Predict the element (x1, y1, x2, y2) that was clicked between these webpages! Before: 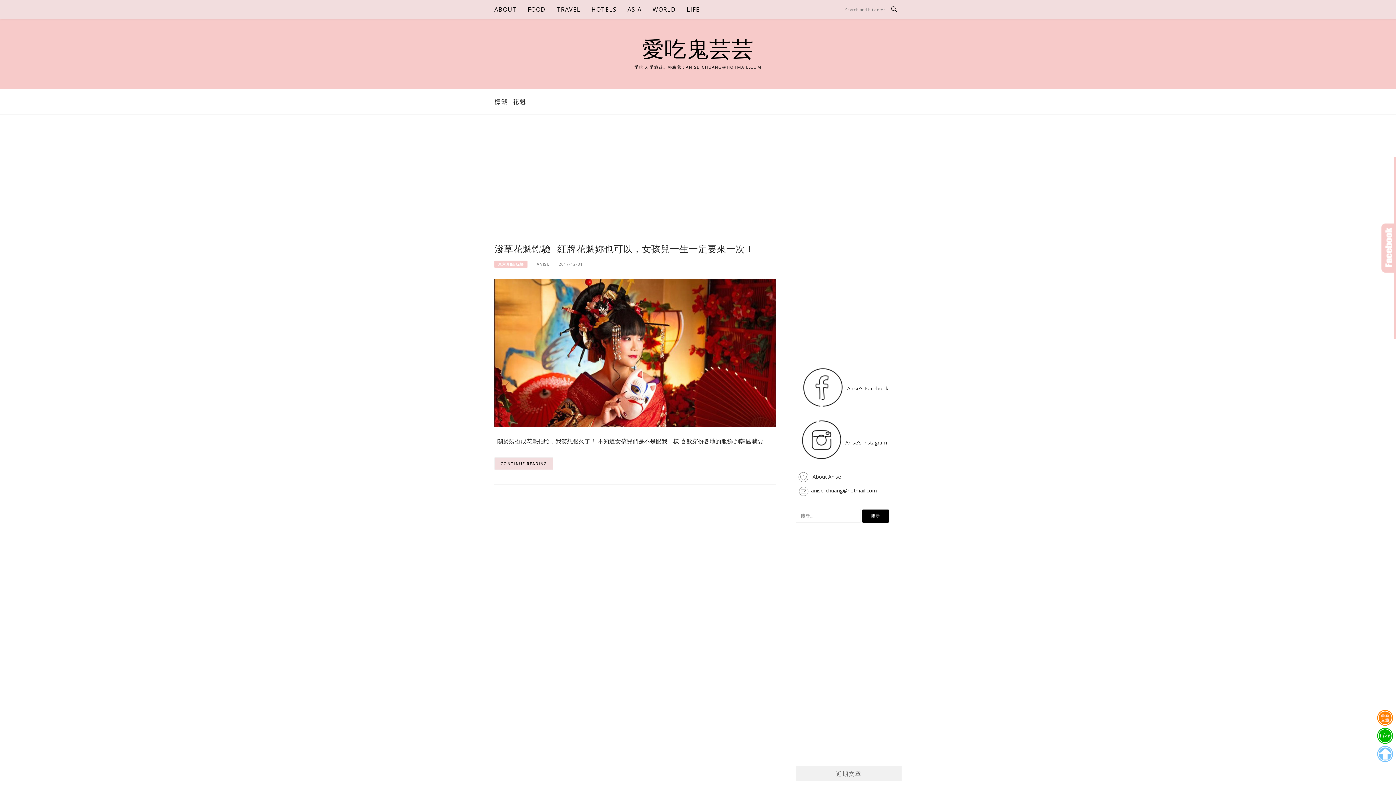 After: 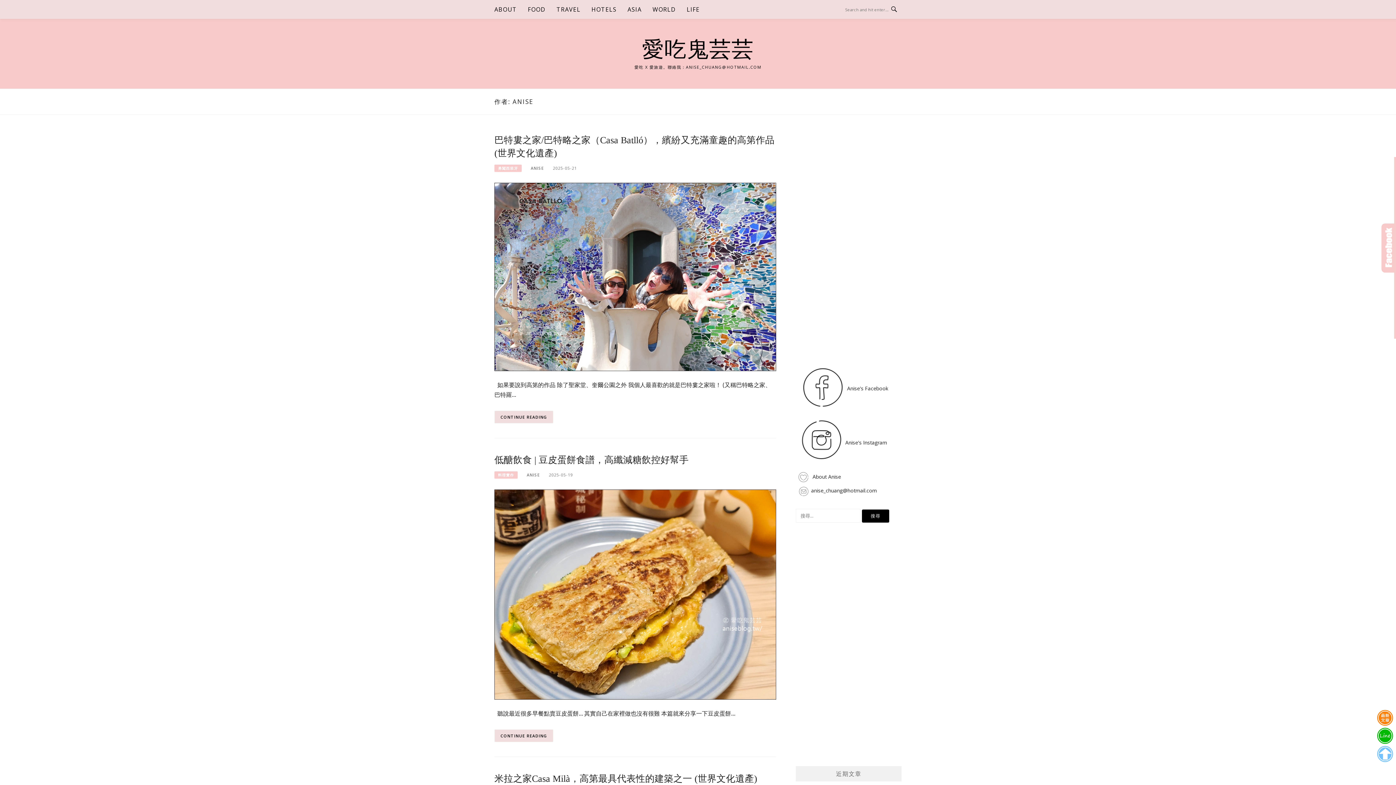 Action: label: ANISE bbox: (536, 261, 549, 266)